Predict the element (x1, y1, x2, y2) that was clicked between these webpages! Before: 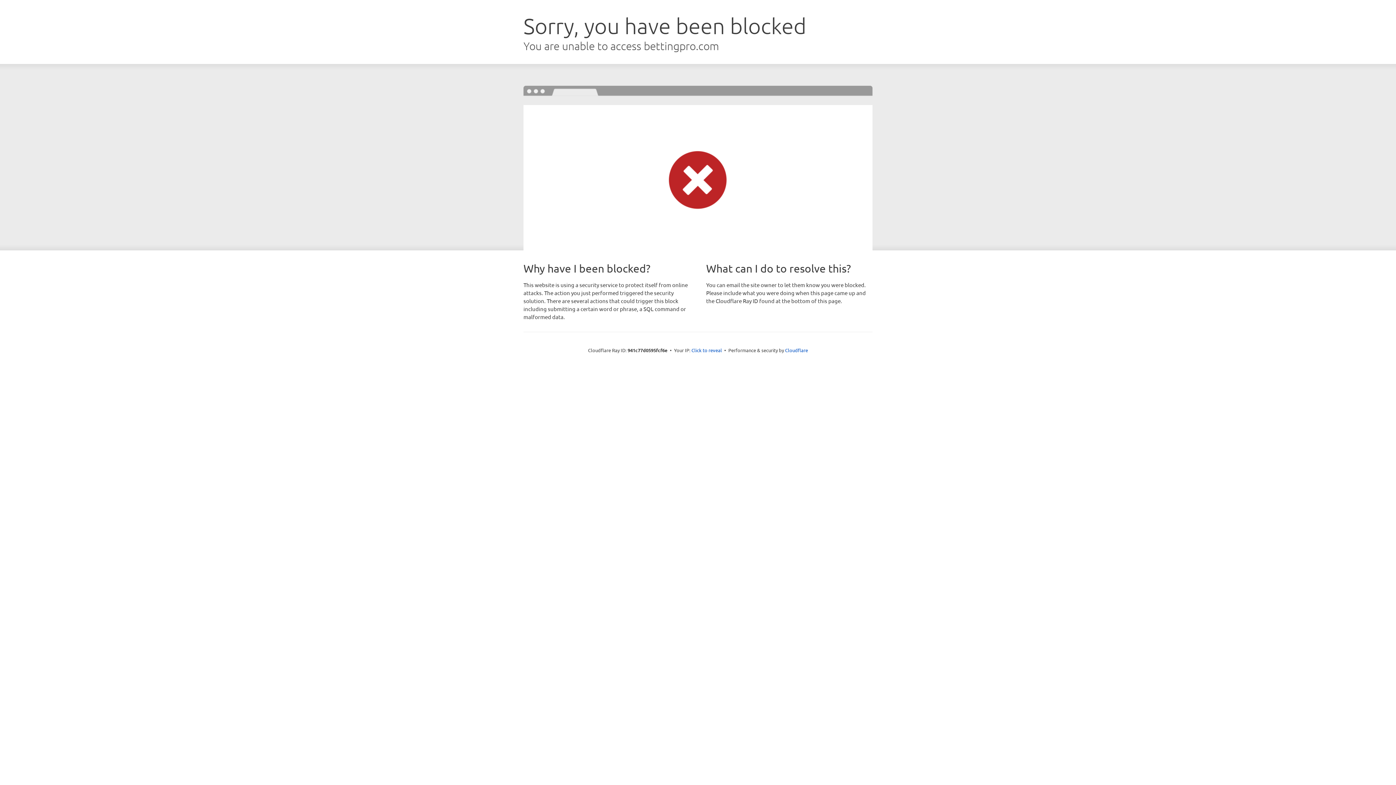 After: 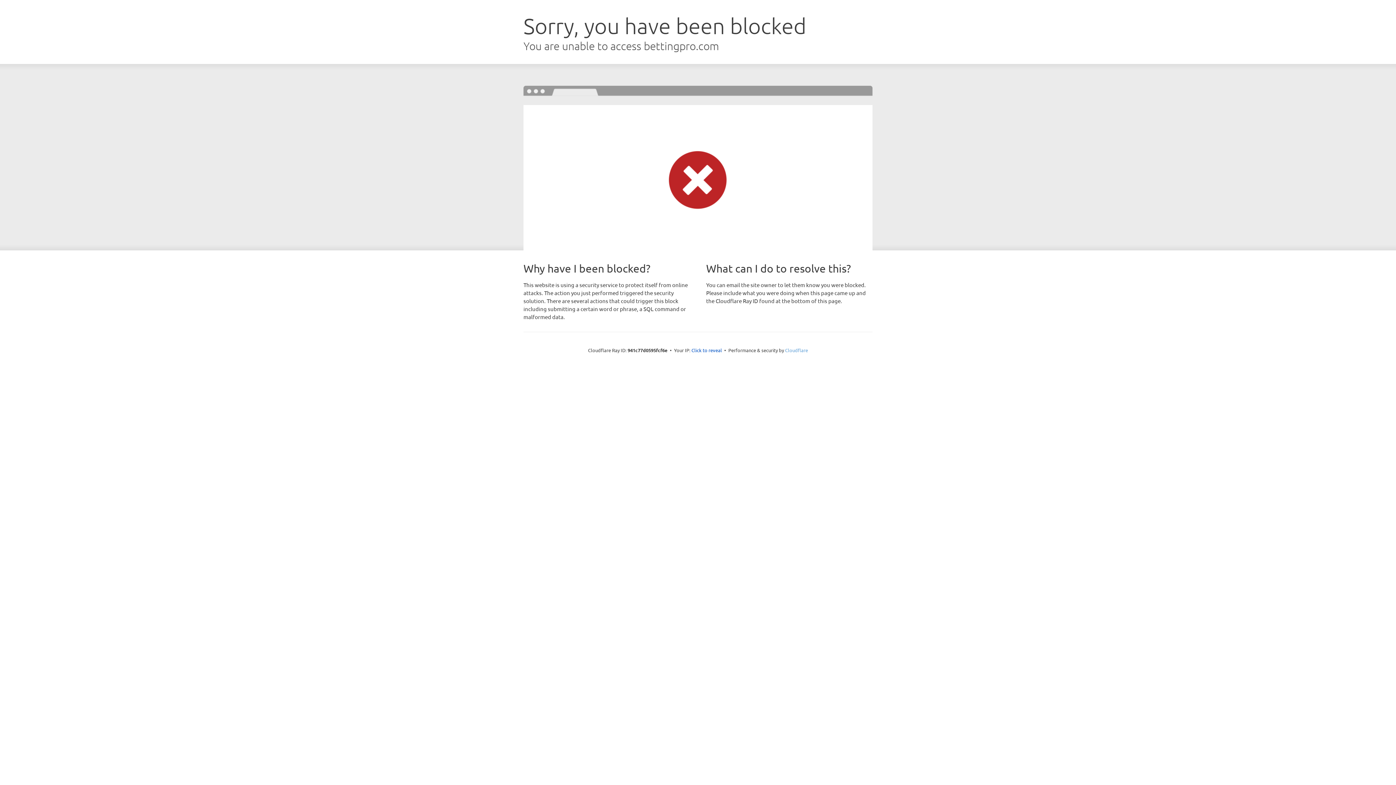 Action: bbox: (785, 347, 808, 353) label: Cloudflare